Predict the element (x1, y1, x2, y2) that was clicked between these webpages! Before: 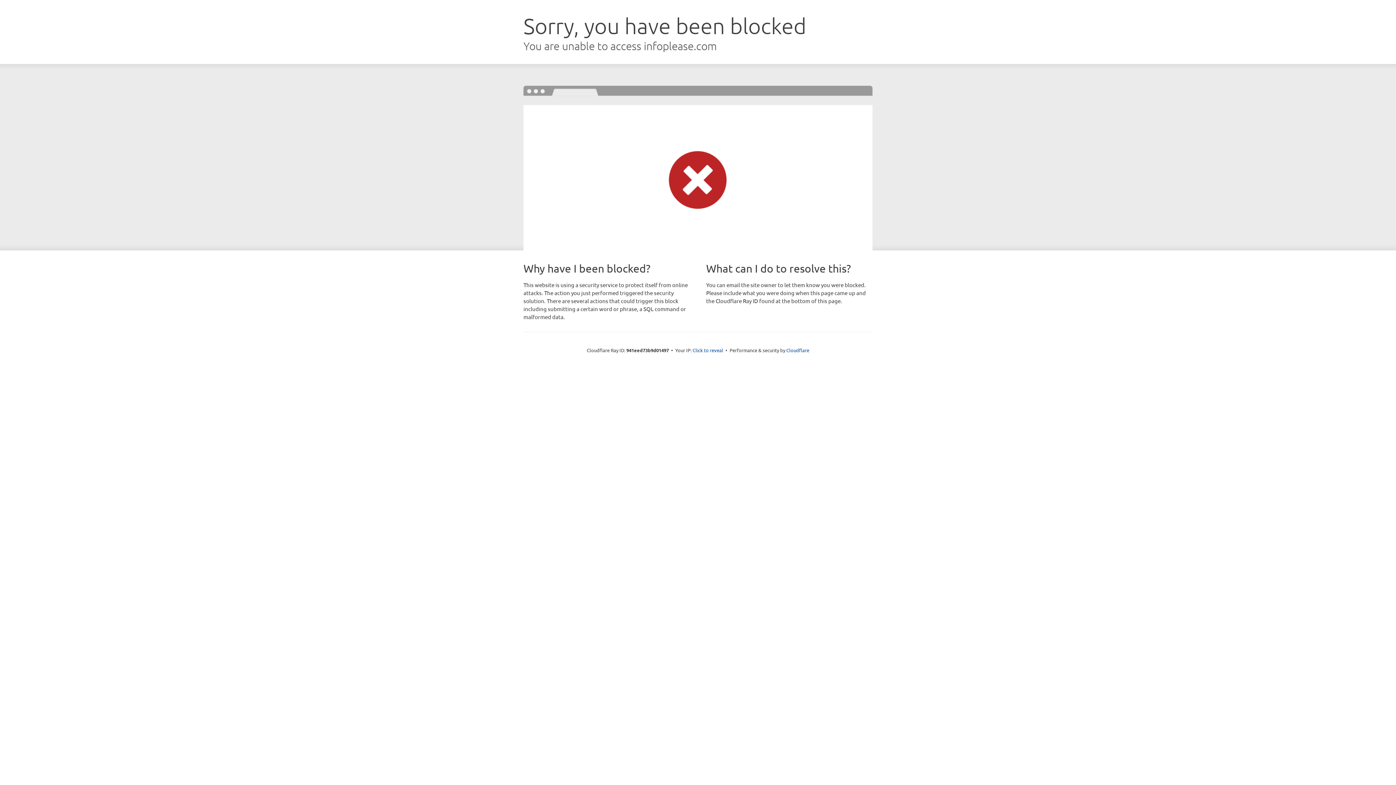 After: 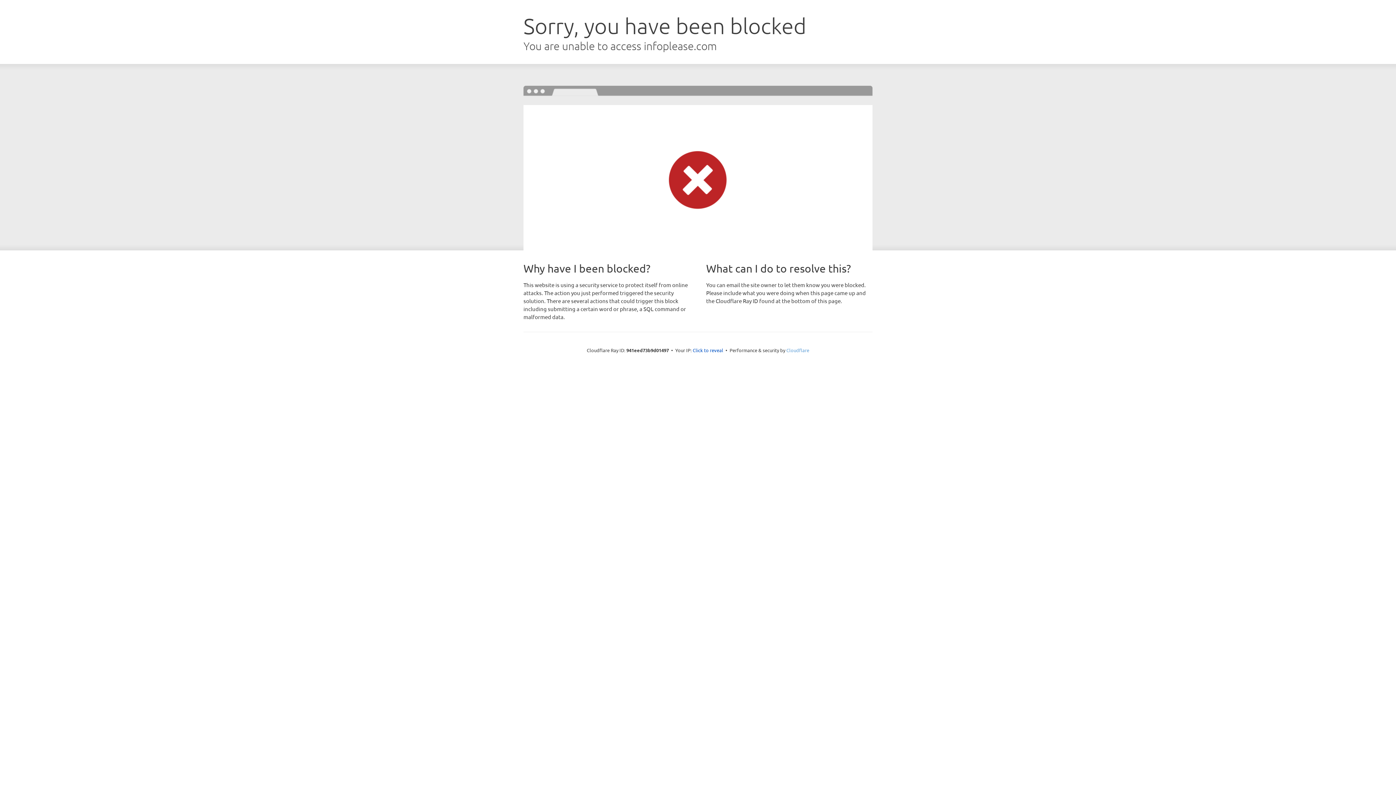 Action: bbox: (786, 347, 809, 353) label: Cloudflare